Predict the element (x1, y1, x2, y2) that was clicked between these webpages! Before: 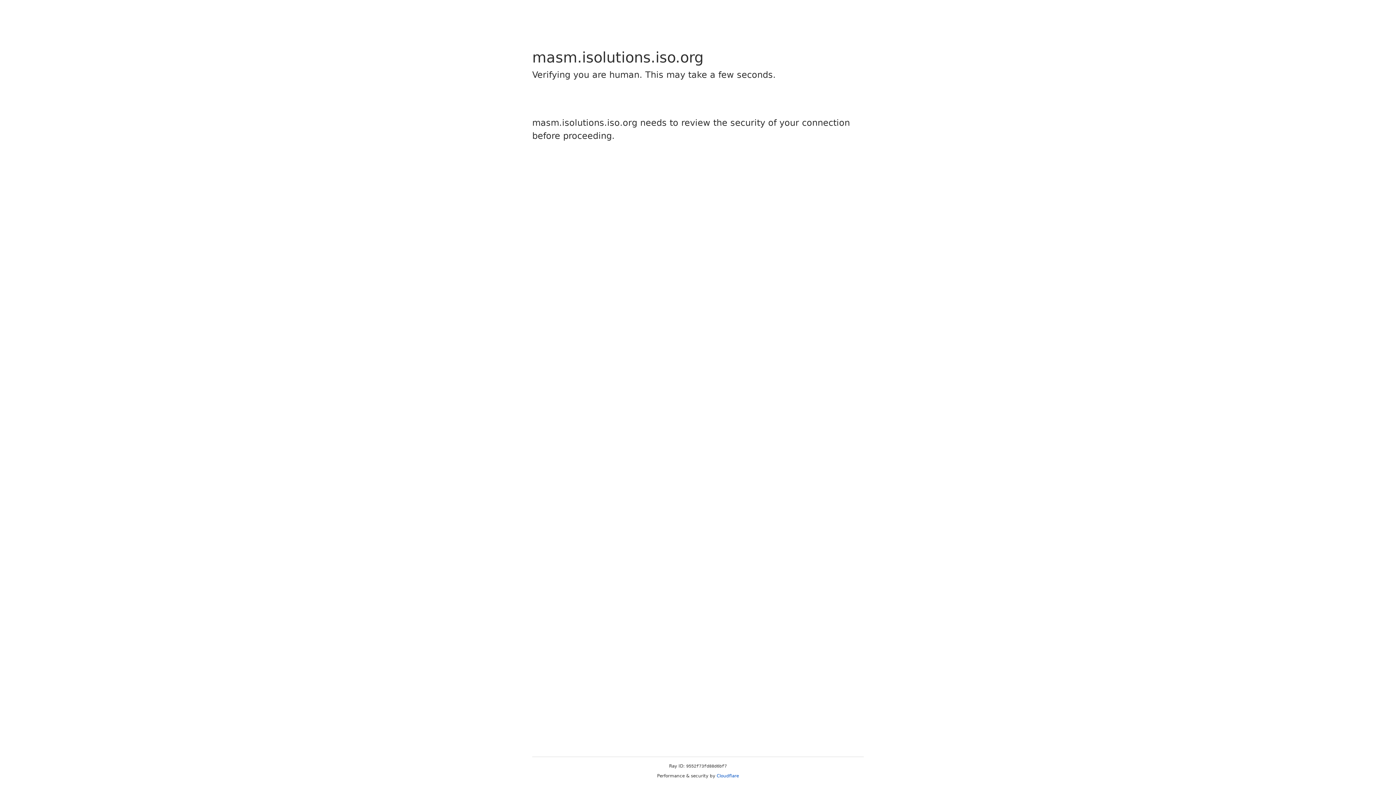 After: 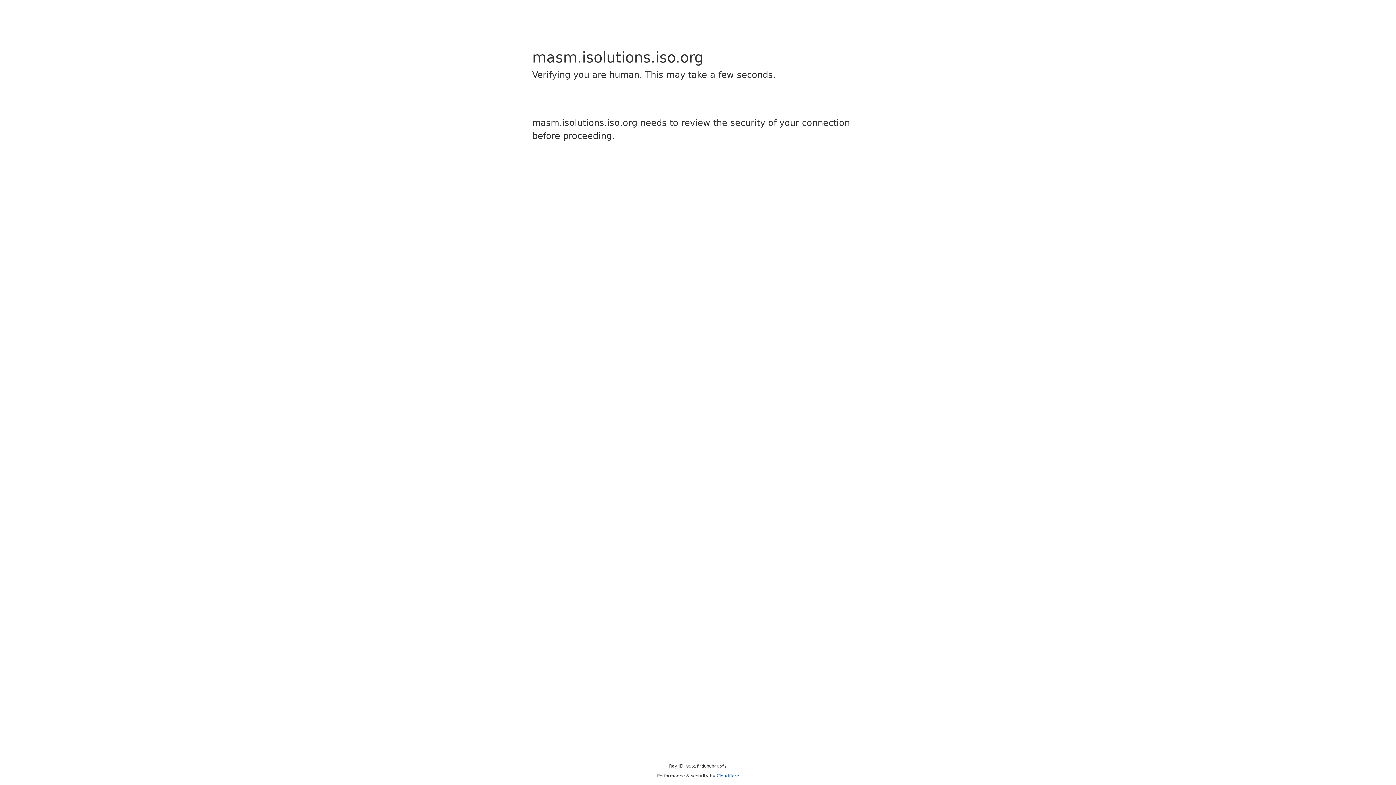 Action: label: Cloudflare bbox: (716, 773, 739, 778)